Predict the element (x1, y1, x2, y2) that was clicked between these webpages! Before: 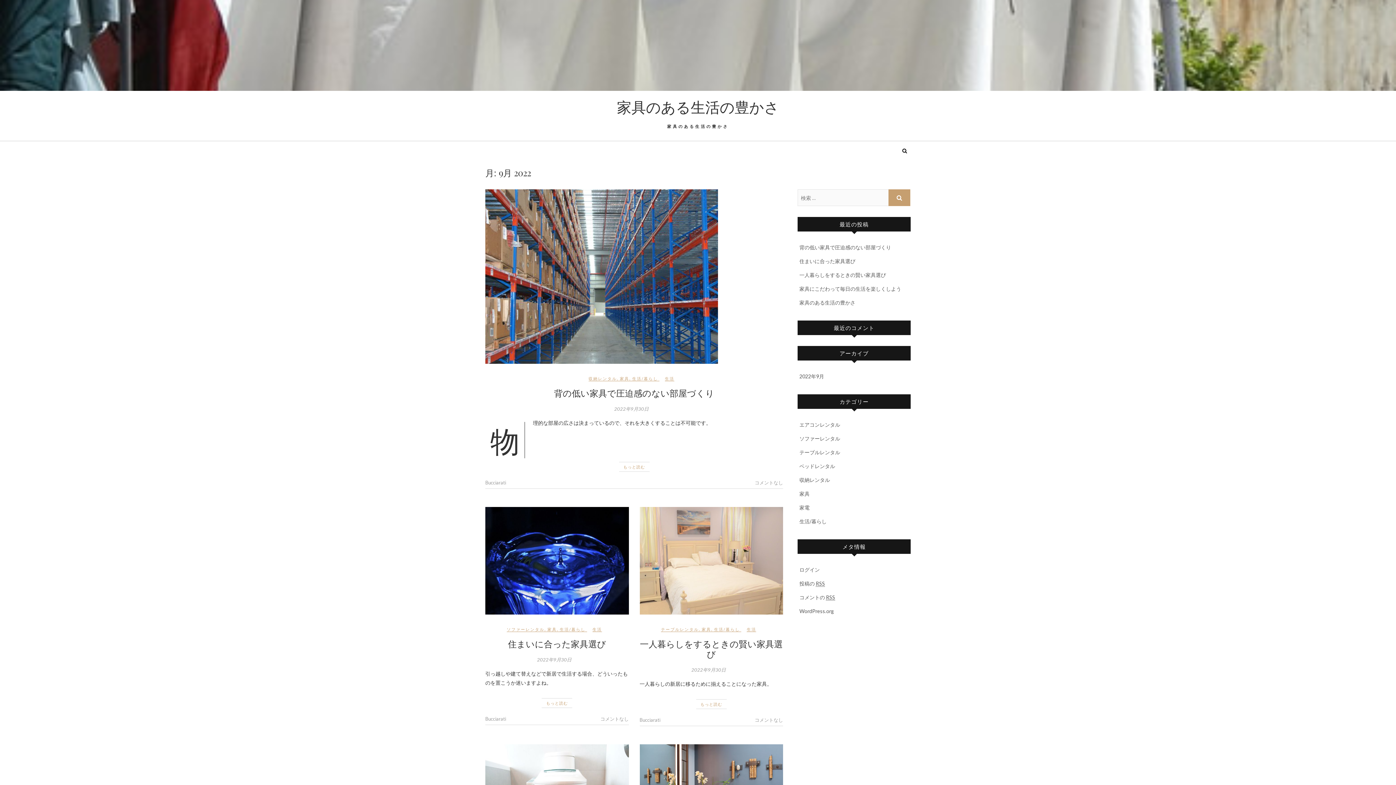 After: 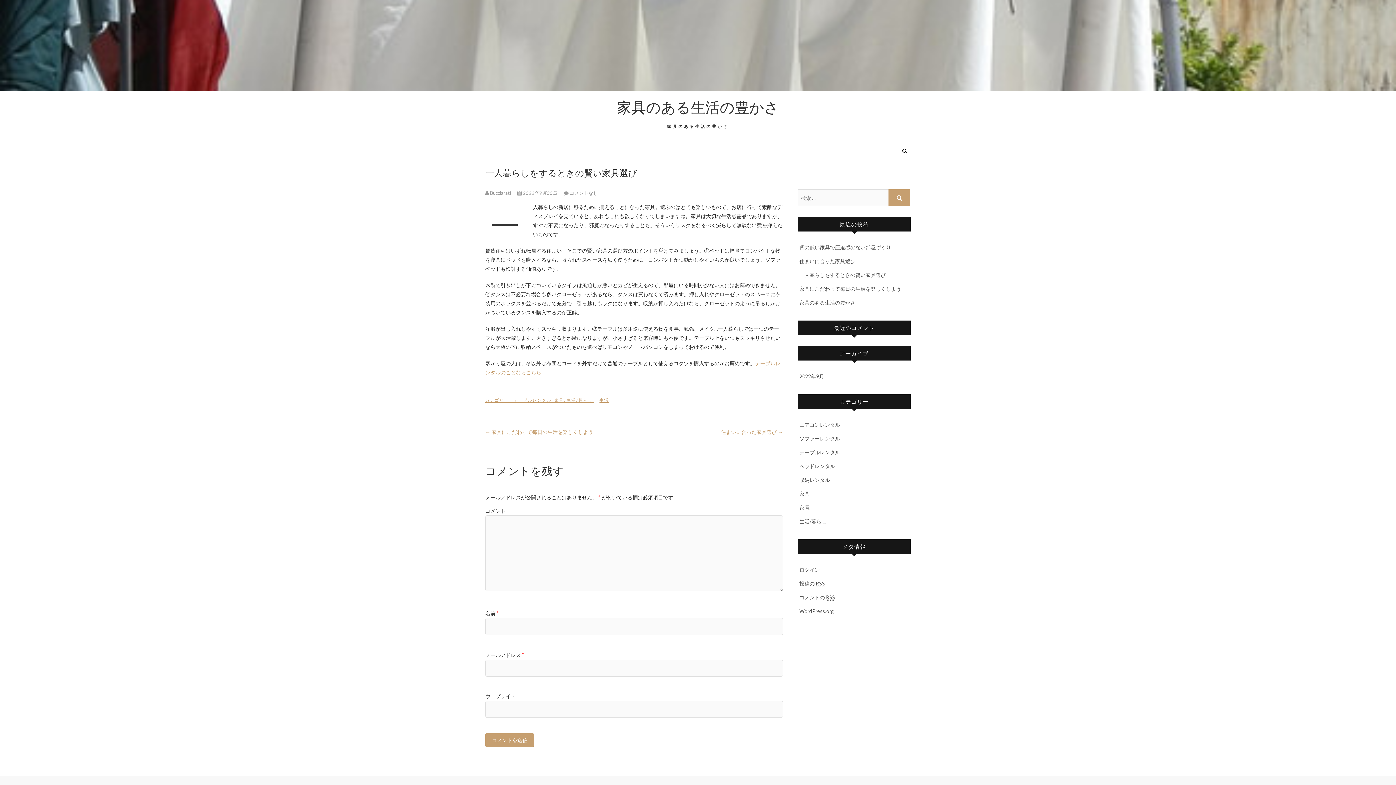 Action: bbox: (639, 507, 783, 614)